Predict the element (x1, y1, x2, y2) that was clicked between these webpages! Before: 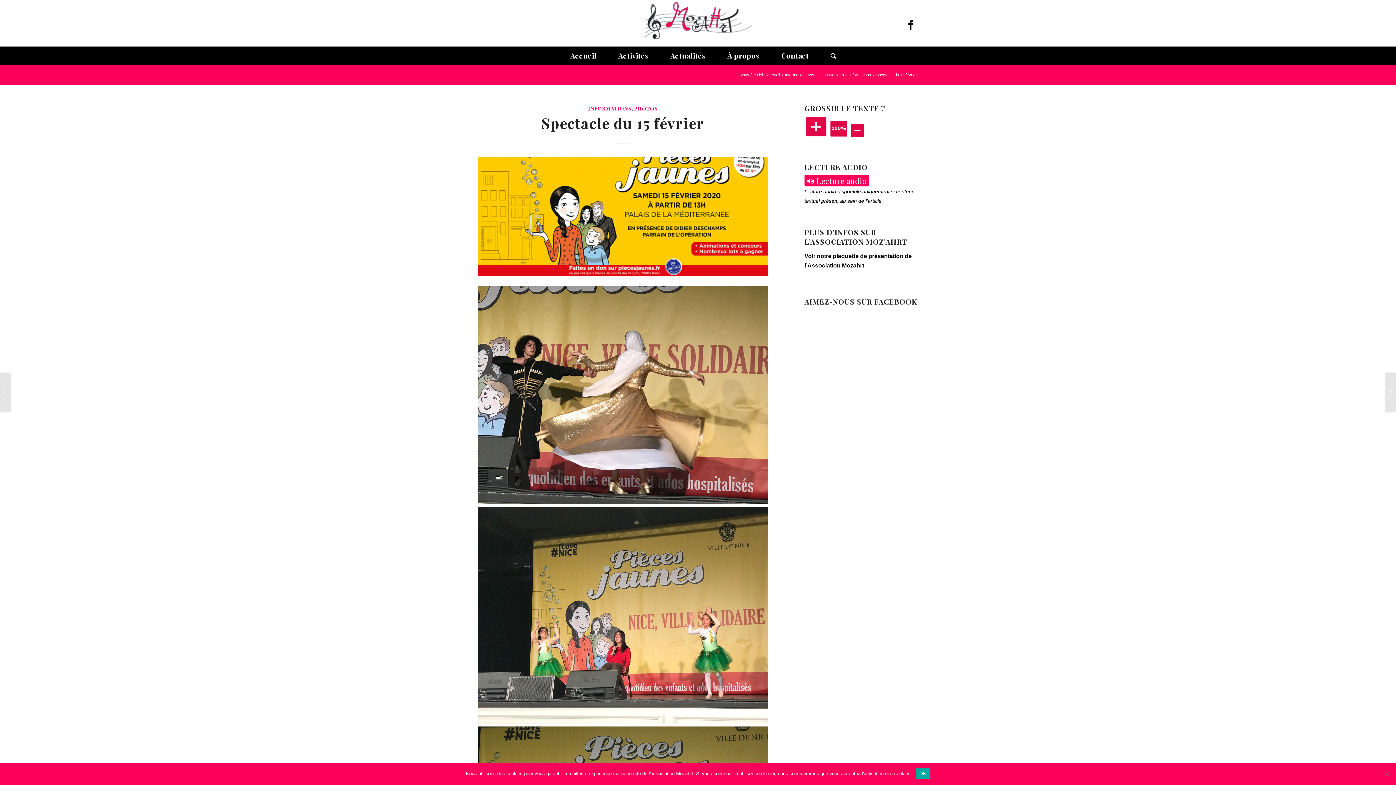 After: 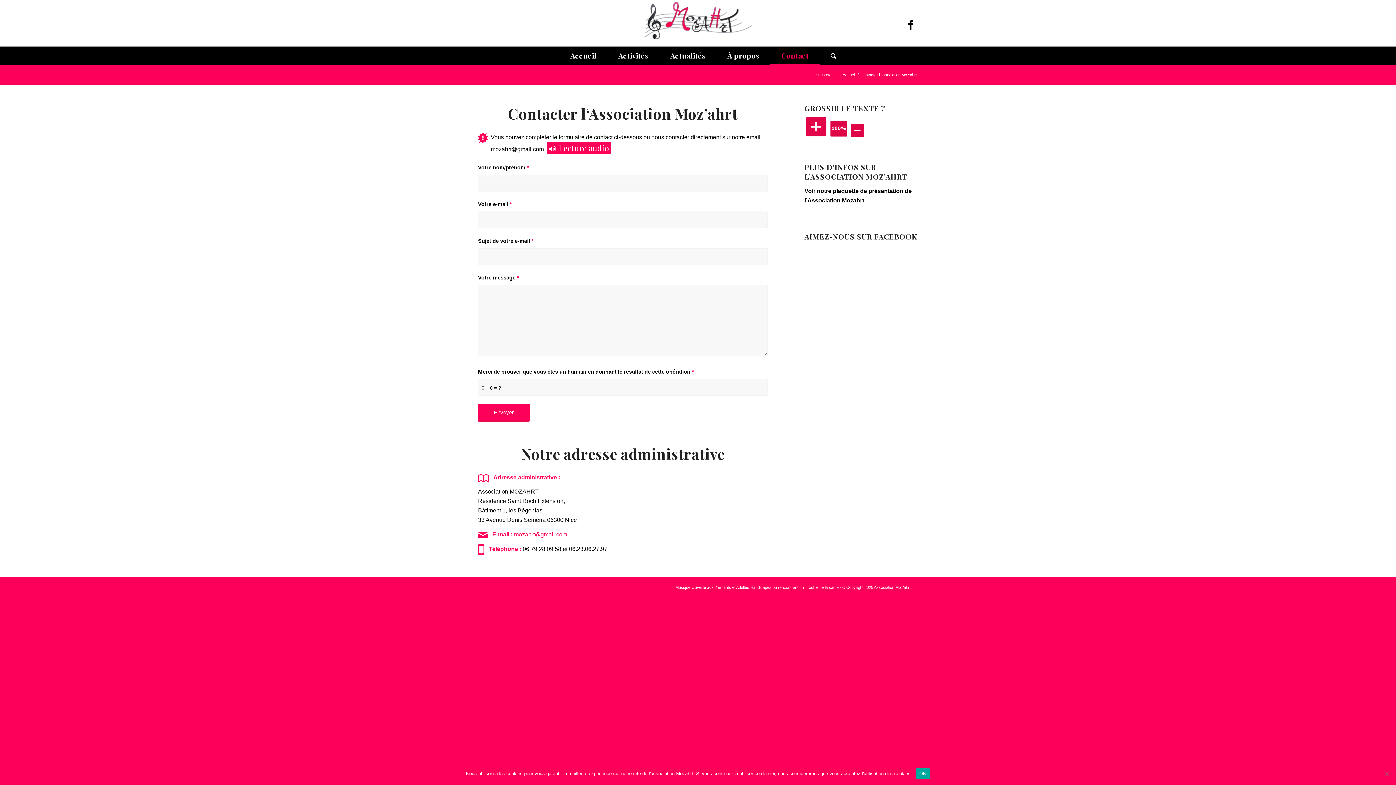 Action: label: Contact bbox: (770, 46, 820, 64)